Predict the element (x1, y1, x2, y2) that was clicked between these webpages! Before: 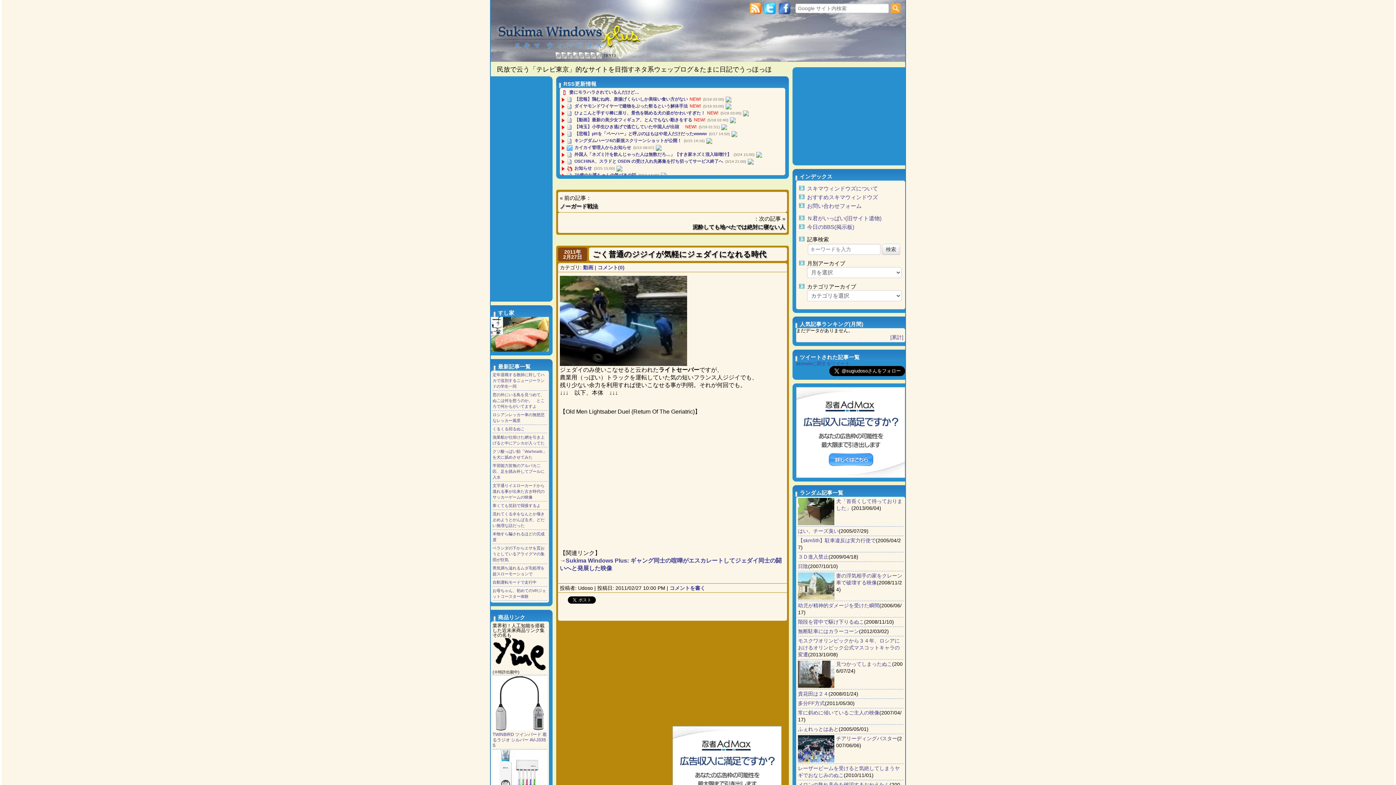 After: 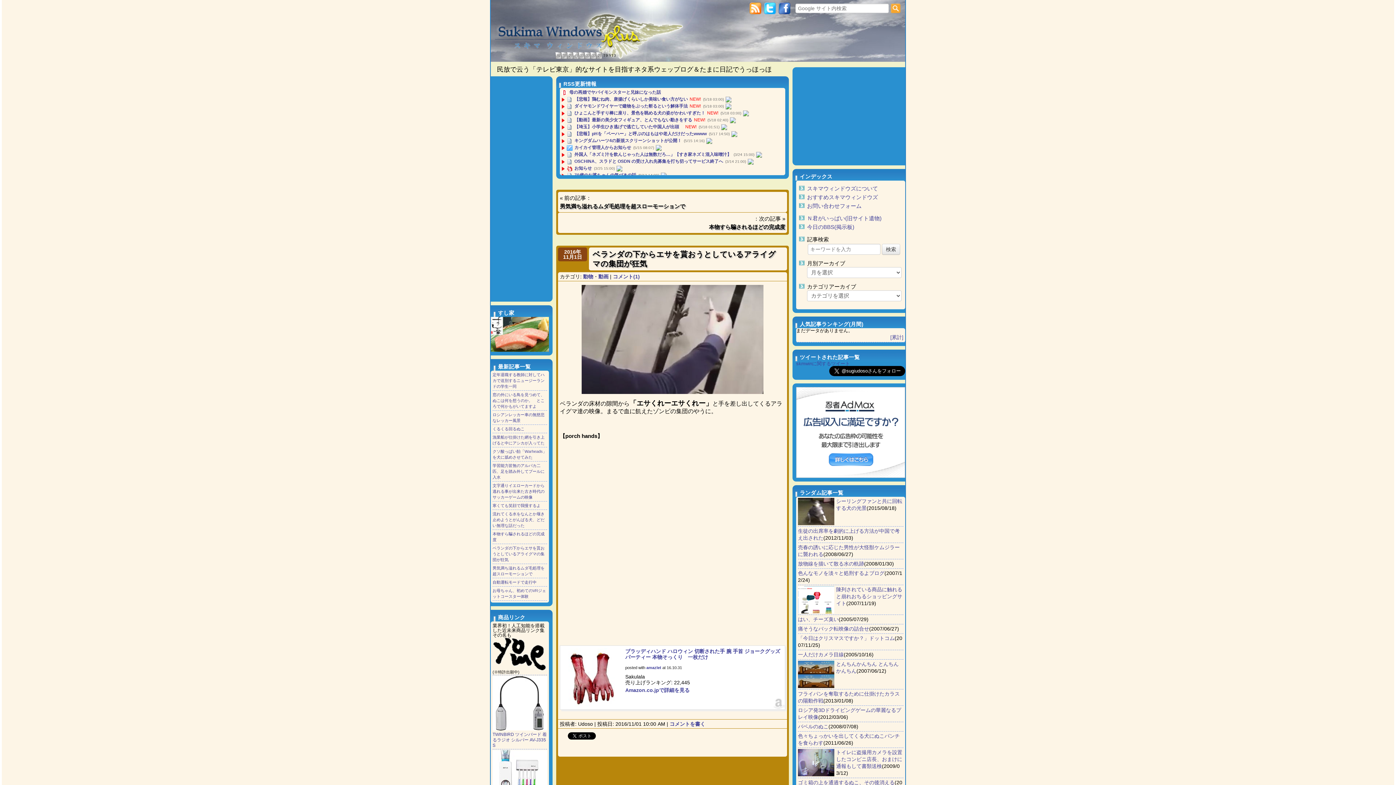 Action: bbox: (492, 546, 544, 562) label: ベランダの下からエサを貰おうとしているアライグマの集団が狂気